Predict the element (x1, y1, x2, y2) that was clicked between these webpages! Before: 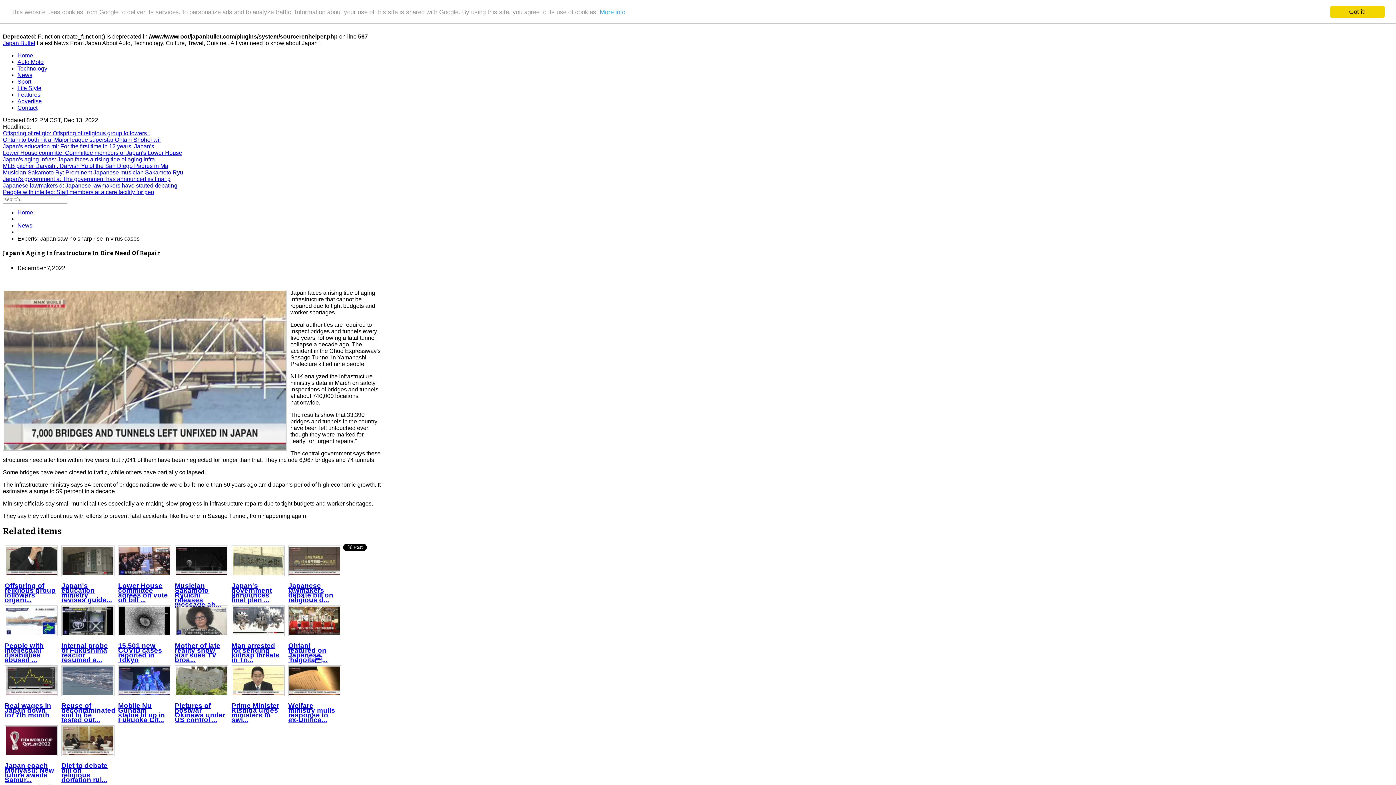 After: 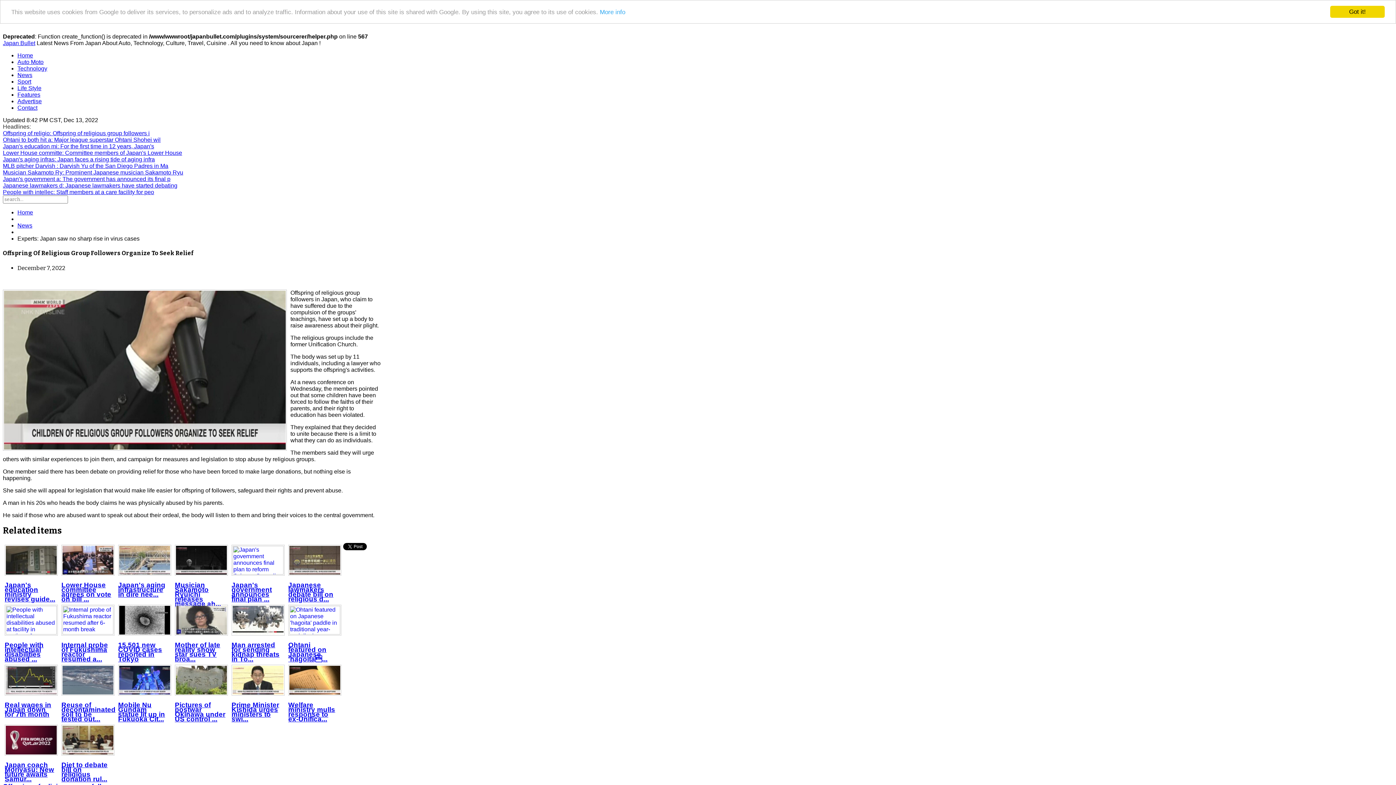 Action: label: Offspring of religio: Offspring of religious group followers i bbox: (2, 130, 149, 136)